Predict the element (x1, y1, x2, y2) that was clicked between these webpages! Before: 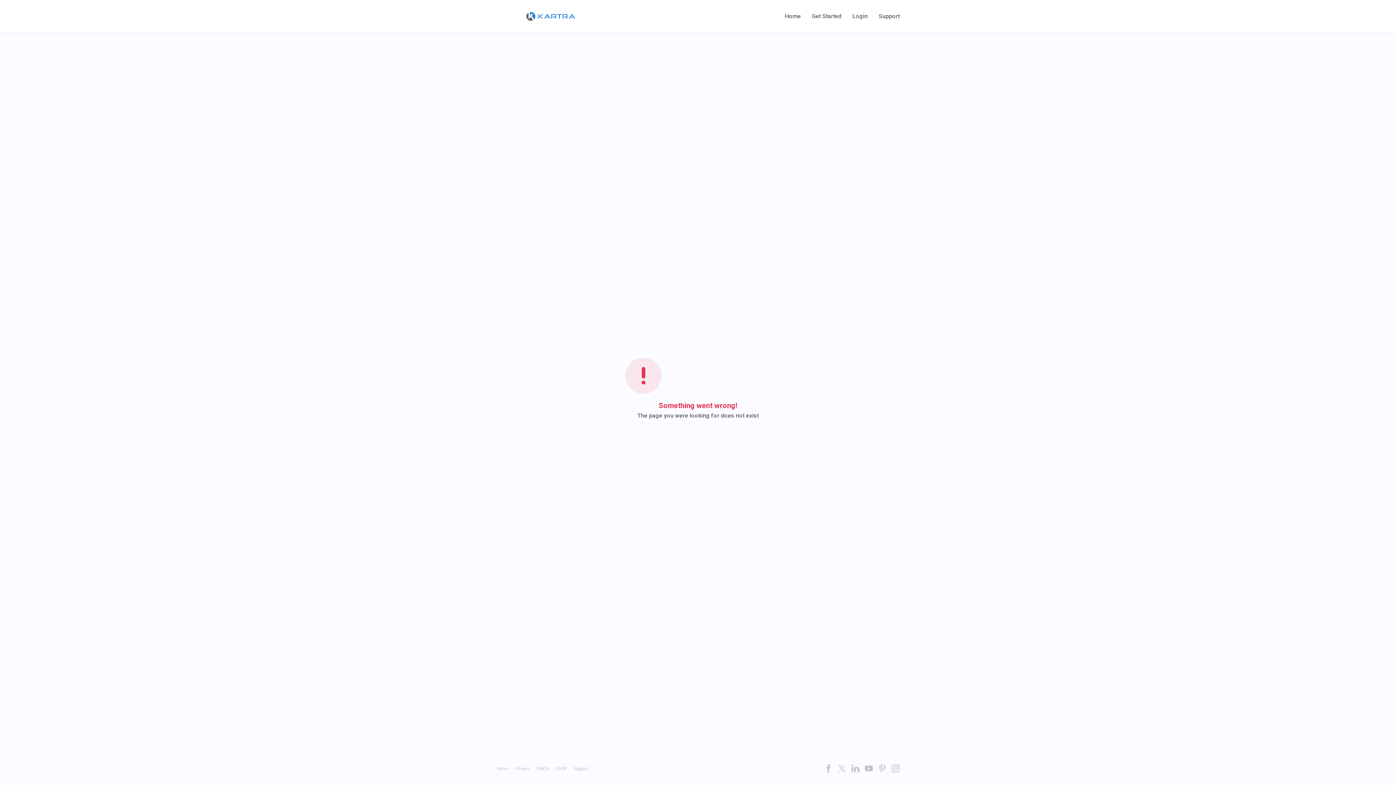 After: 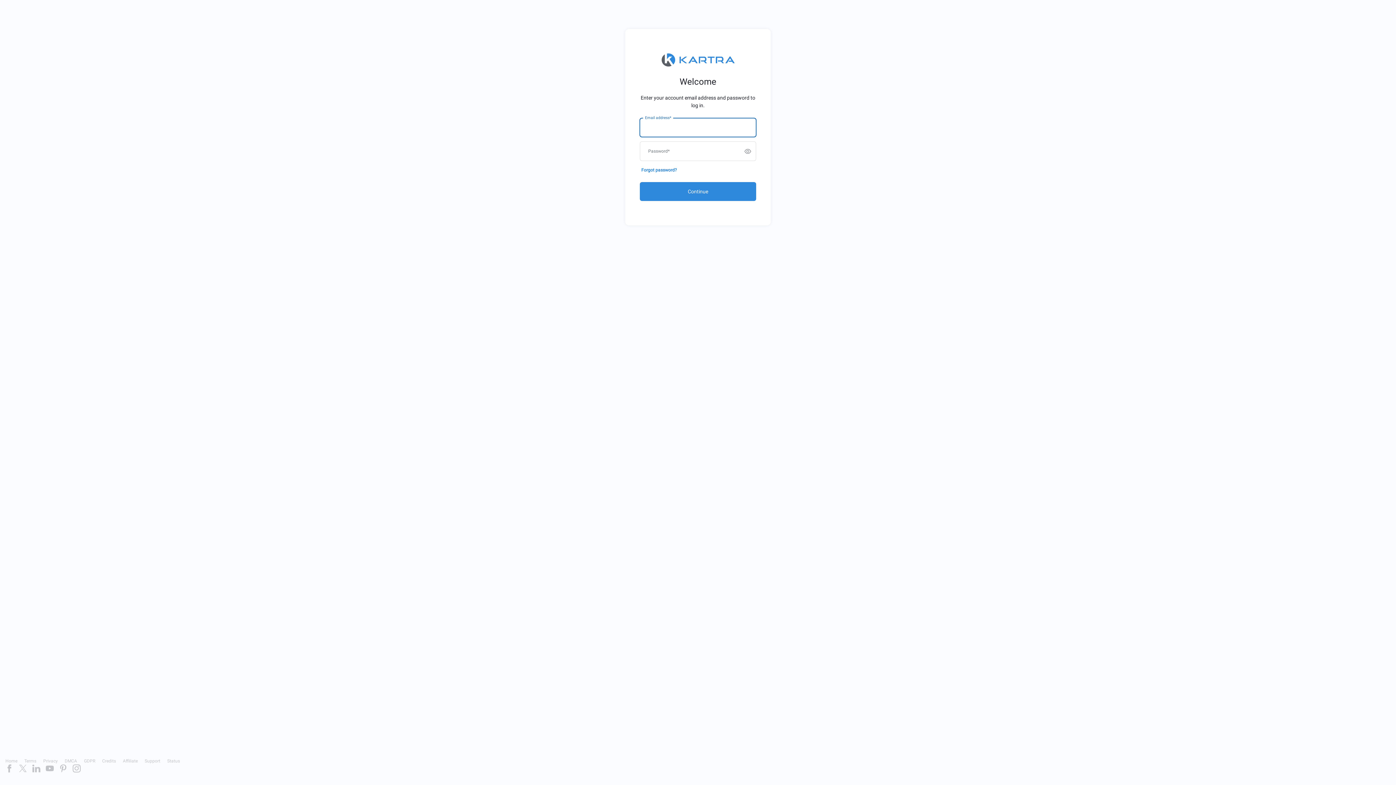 Action: bbox: (852, 13, 868, 19) label: Login